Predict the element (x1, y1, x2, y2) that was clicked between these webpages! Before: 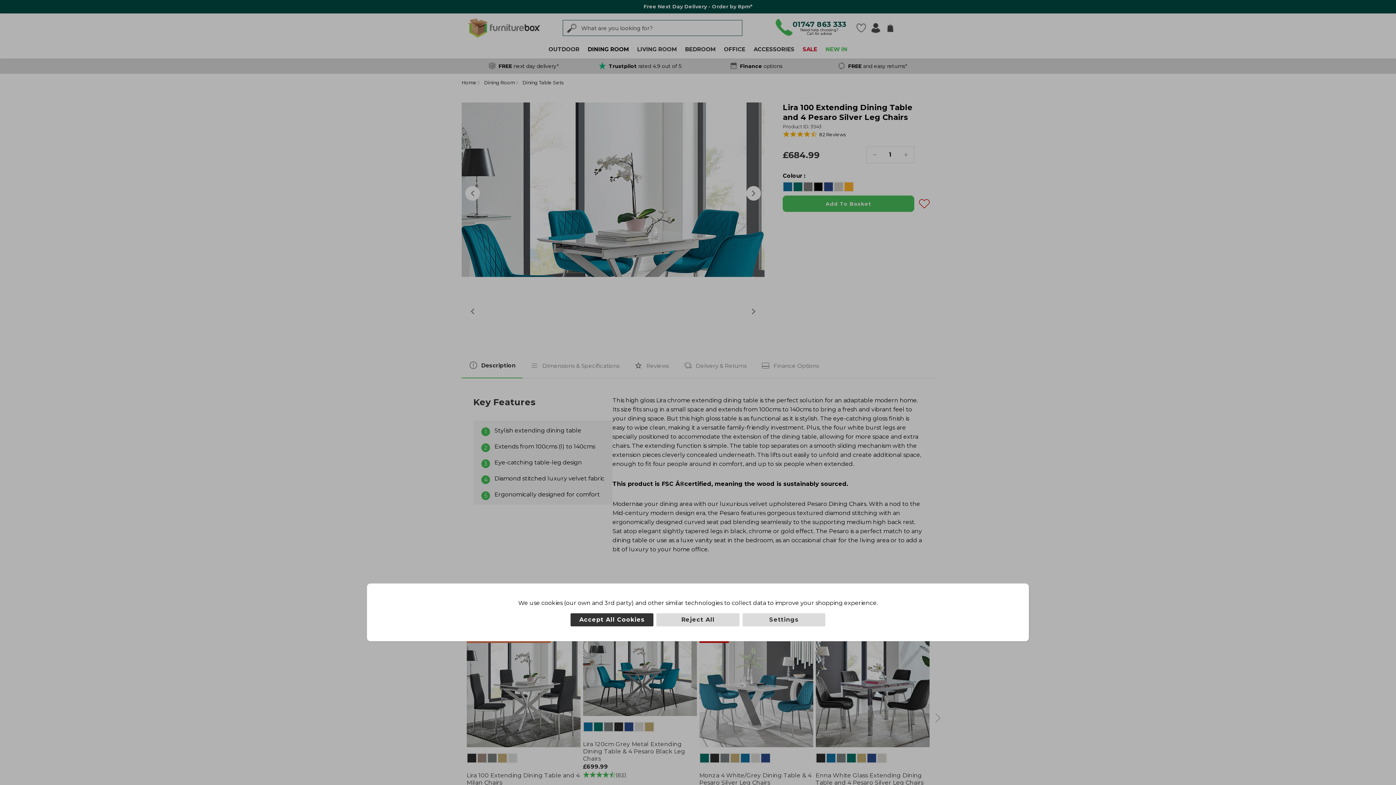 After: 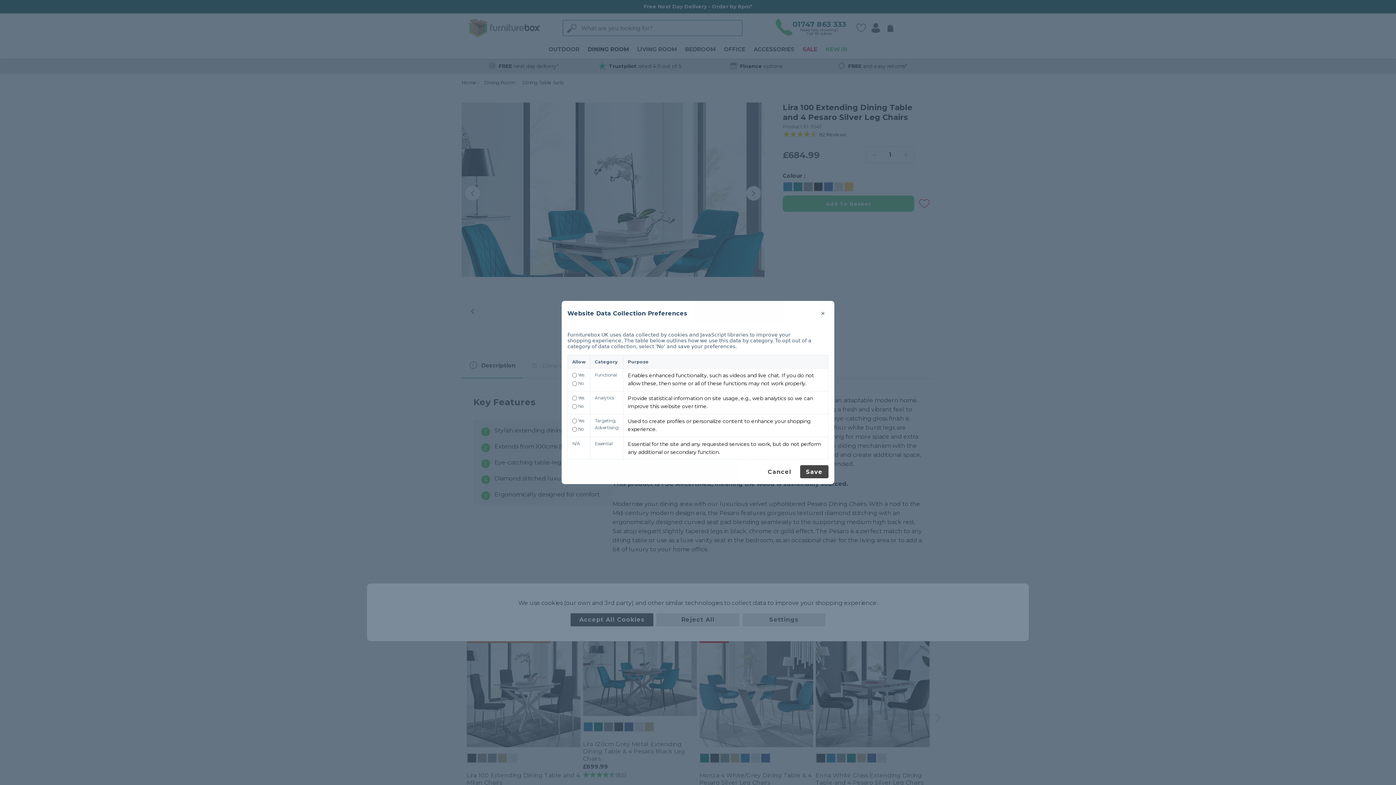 Action: label: Settings bbox: (742, 613, 825, 626)